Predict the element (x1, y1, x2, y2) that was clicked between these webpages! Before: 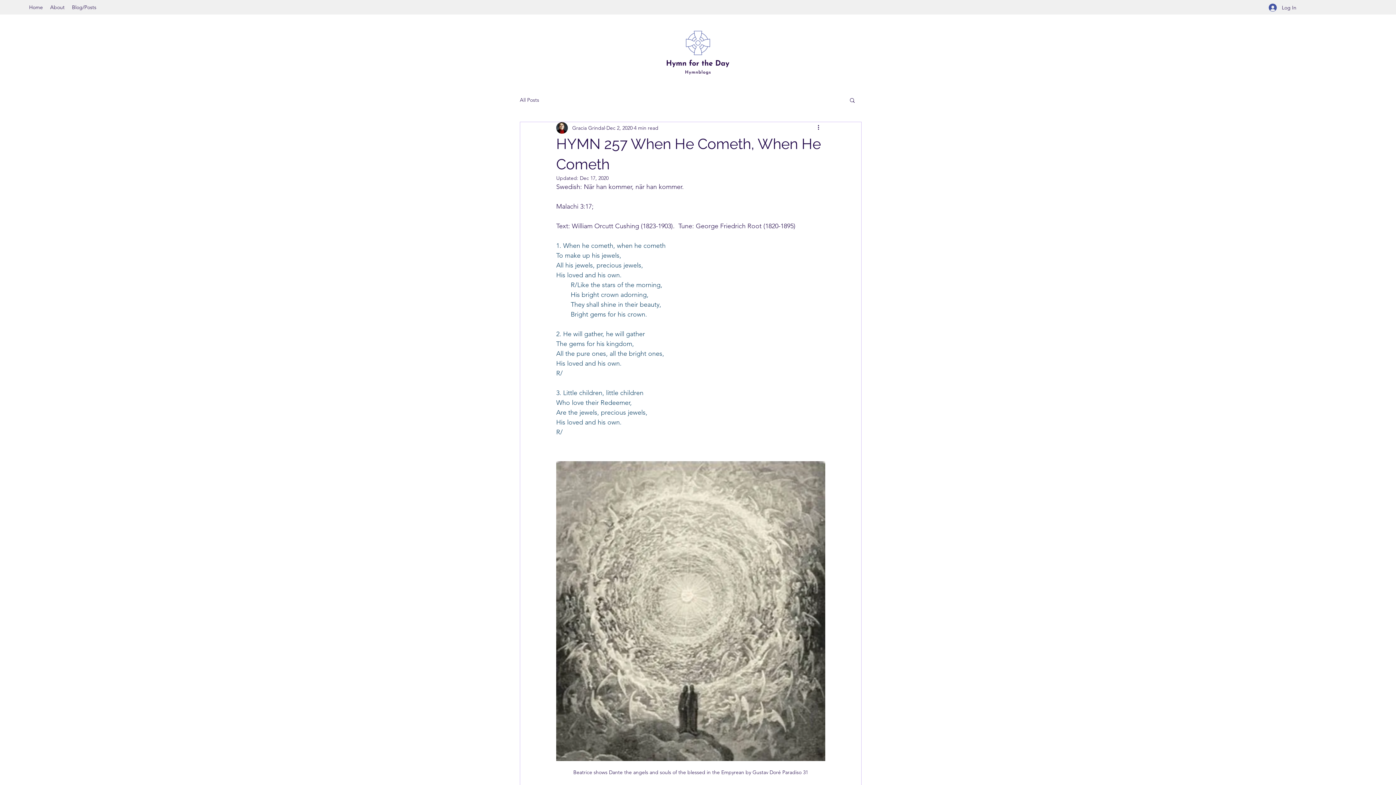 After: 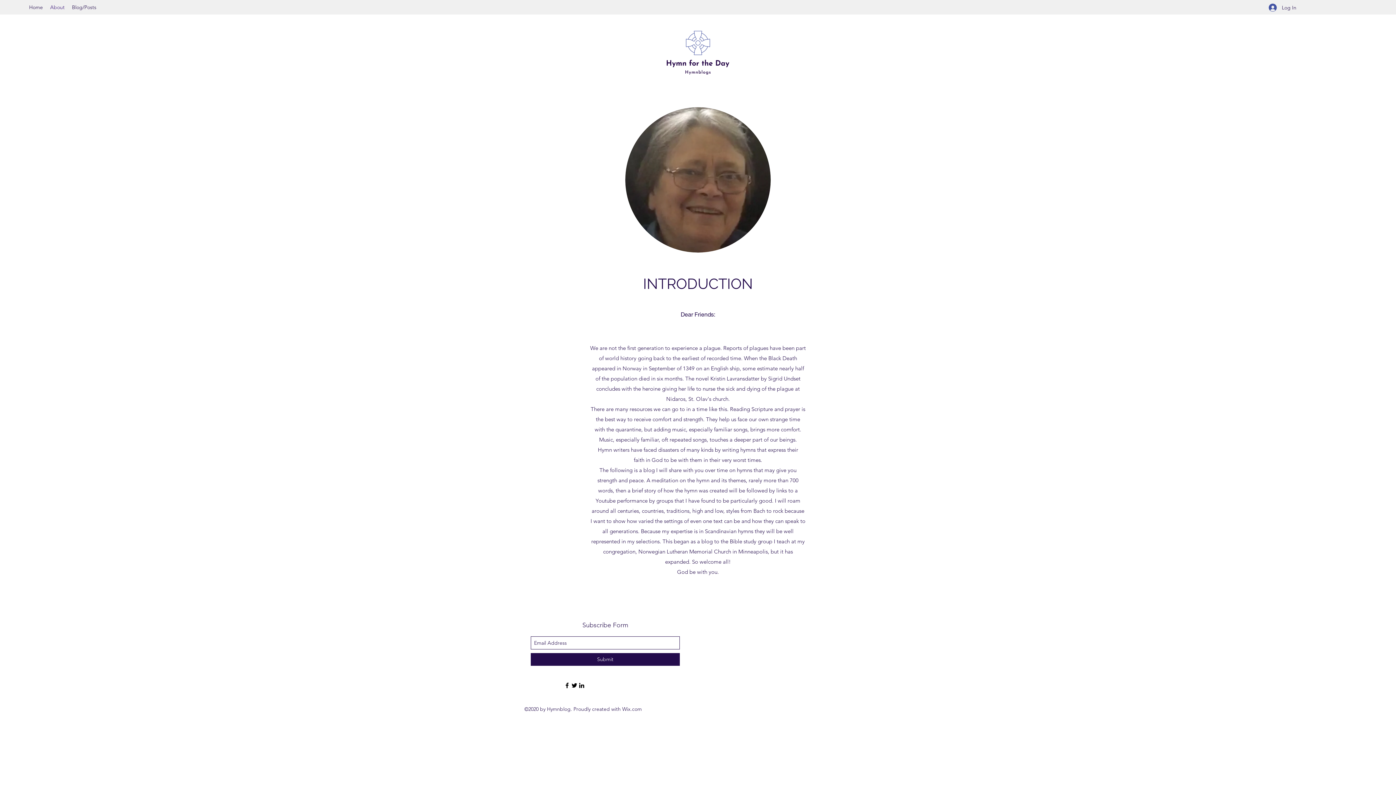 Action: bbox: (46, 1, 68, 12) label: About